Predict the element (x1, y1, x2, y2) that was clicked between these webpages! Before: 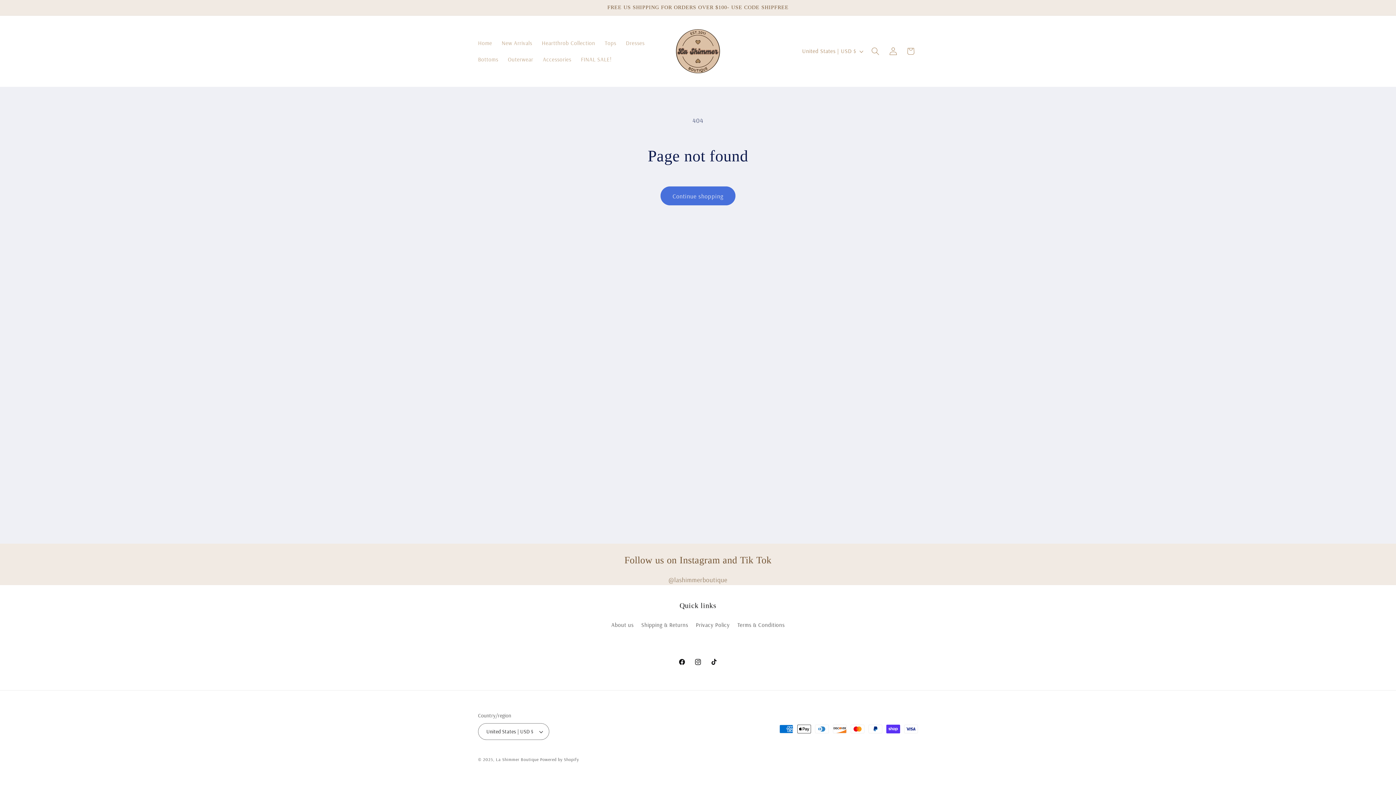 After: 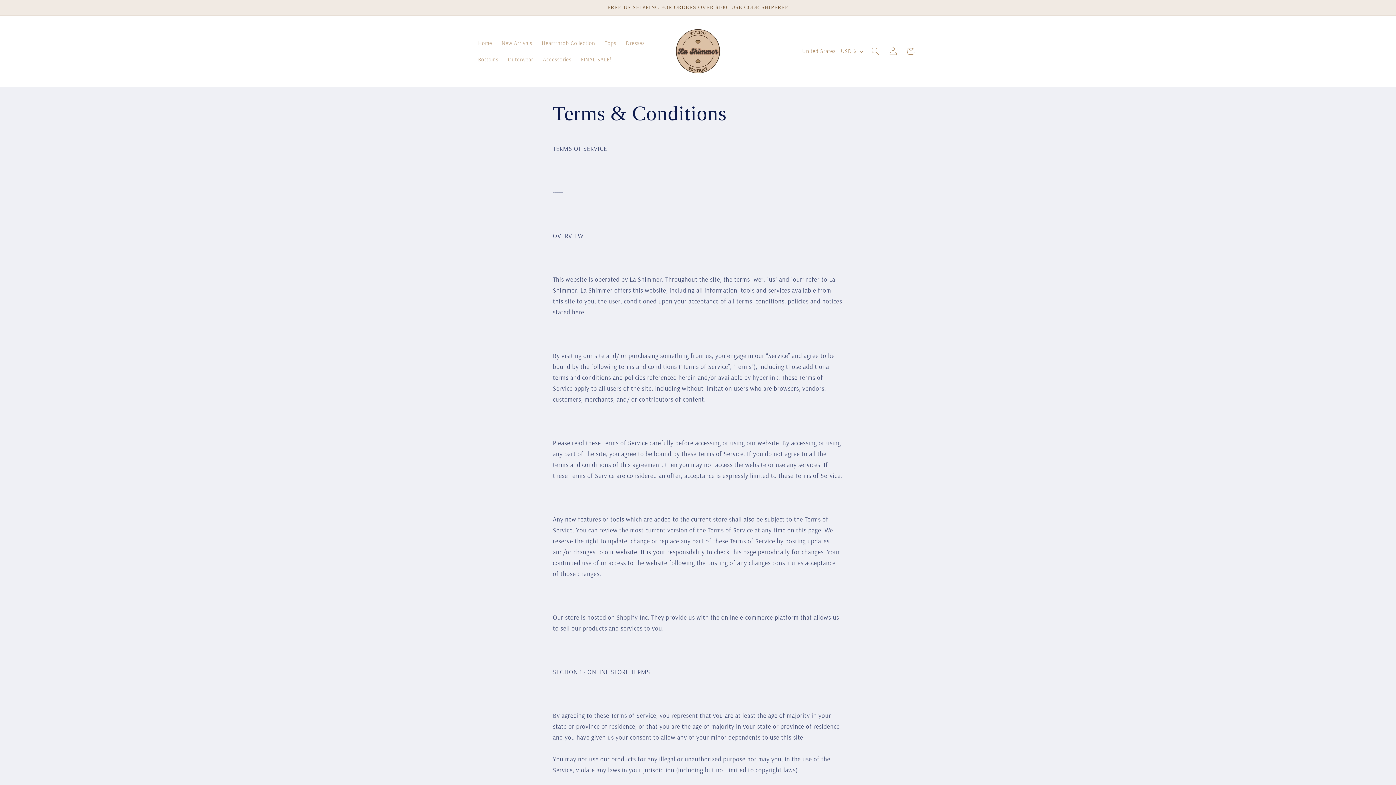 Action: label: Terms & Conditions bbox: (737, 618, 784, 632)